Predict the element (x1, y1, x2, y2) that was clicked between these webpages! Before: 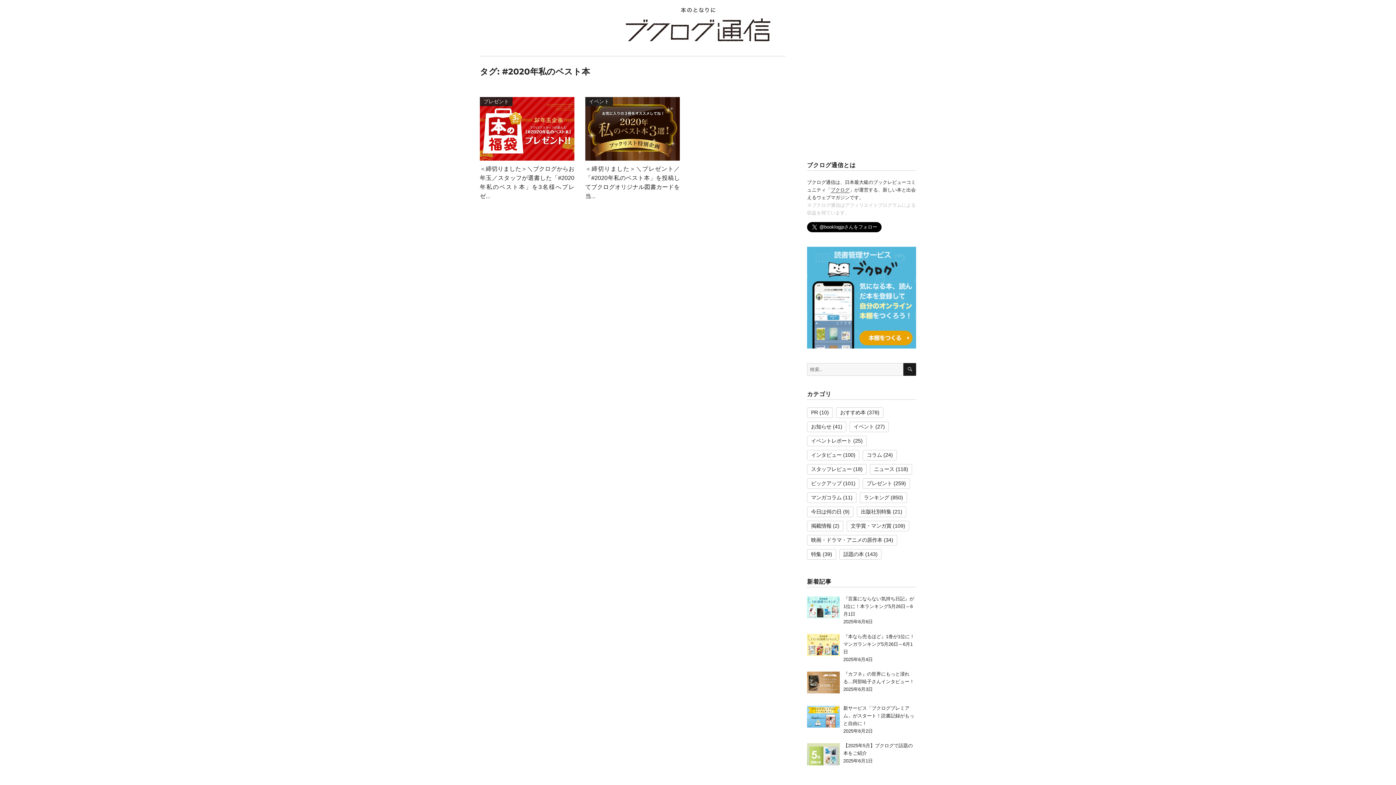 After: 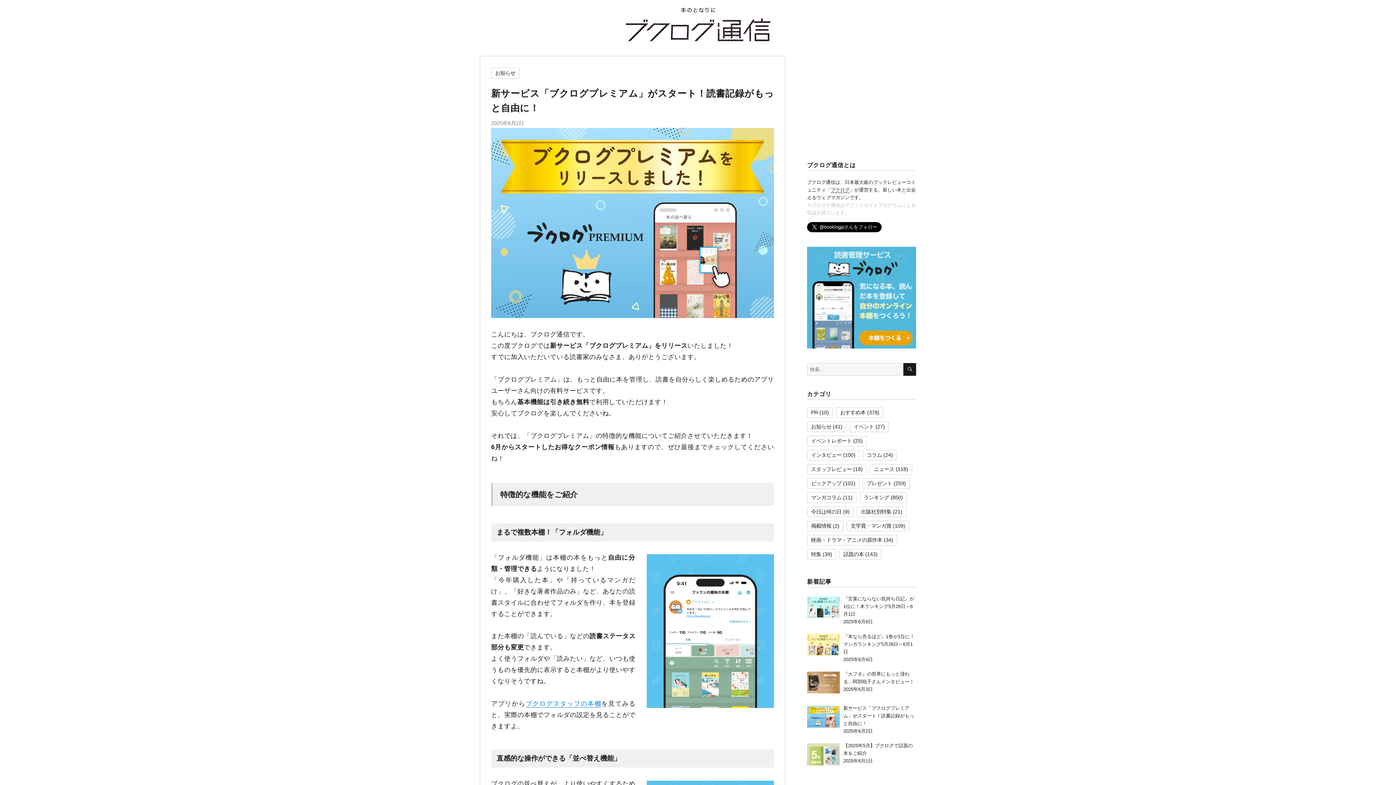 Action: label: 新サービス「ブクログプレミアム」がスタート！読書記録がもっと自由に！ bbox: (843, 705, 914, 726)